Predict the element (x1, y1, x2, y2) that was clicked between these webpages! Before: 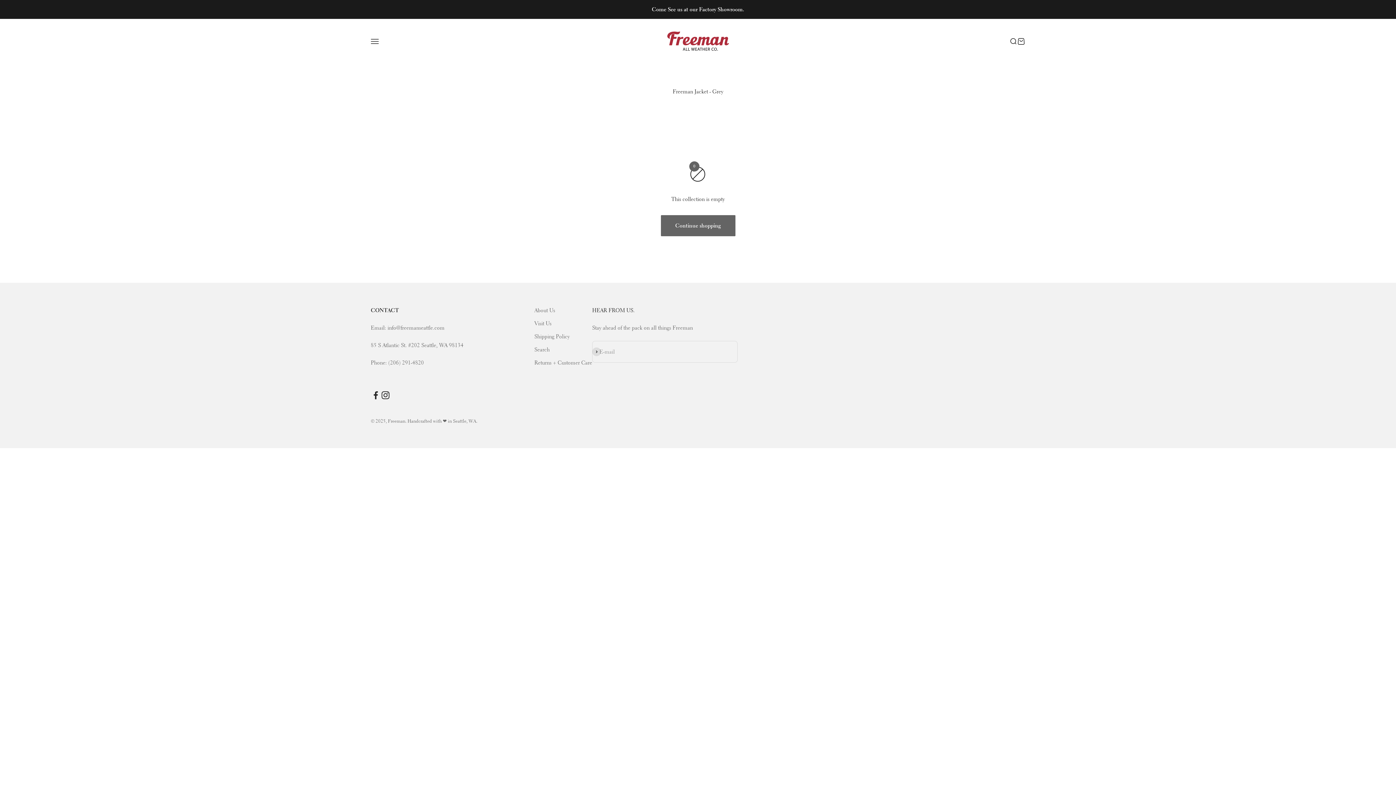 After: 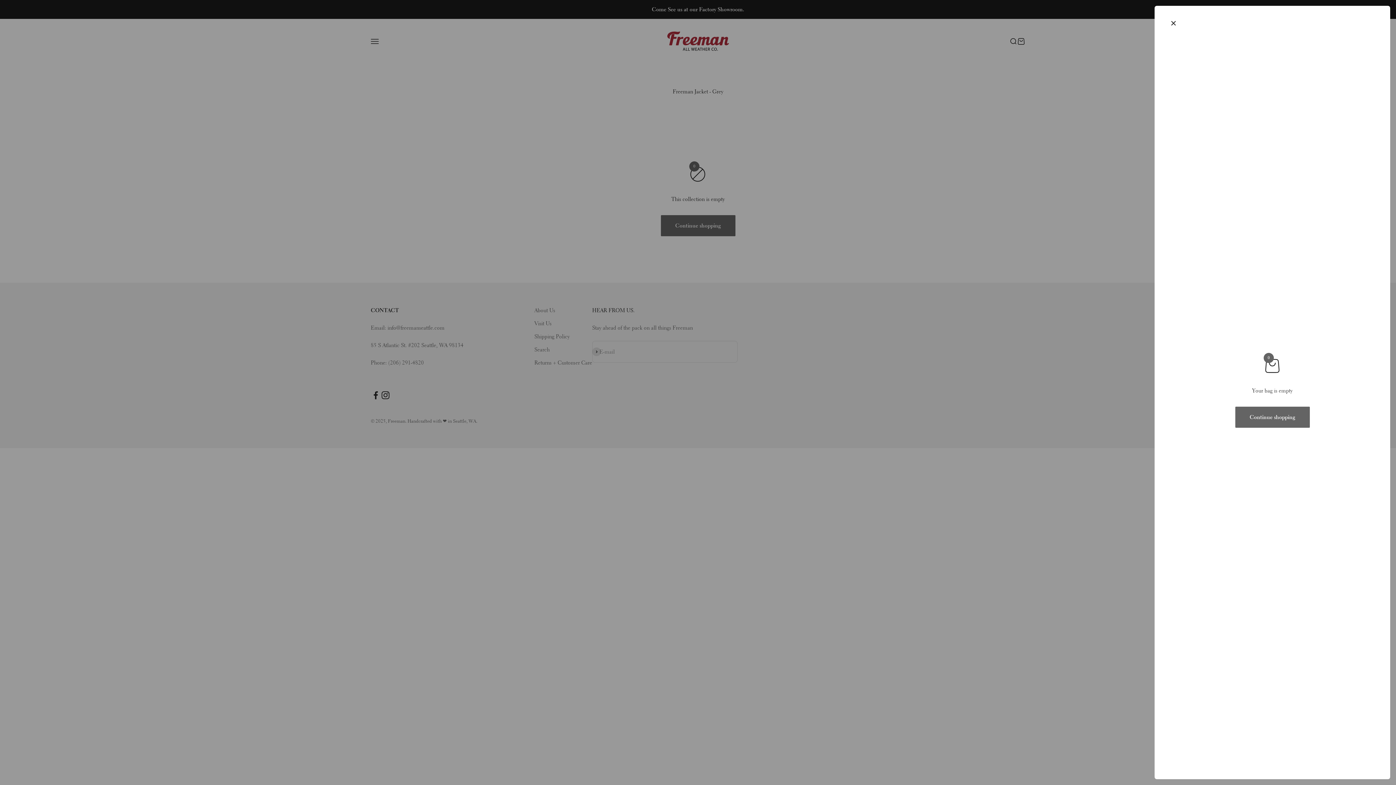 Action: bbox: (1017, 37, 1025, 45) label: Open cart
0